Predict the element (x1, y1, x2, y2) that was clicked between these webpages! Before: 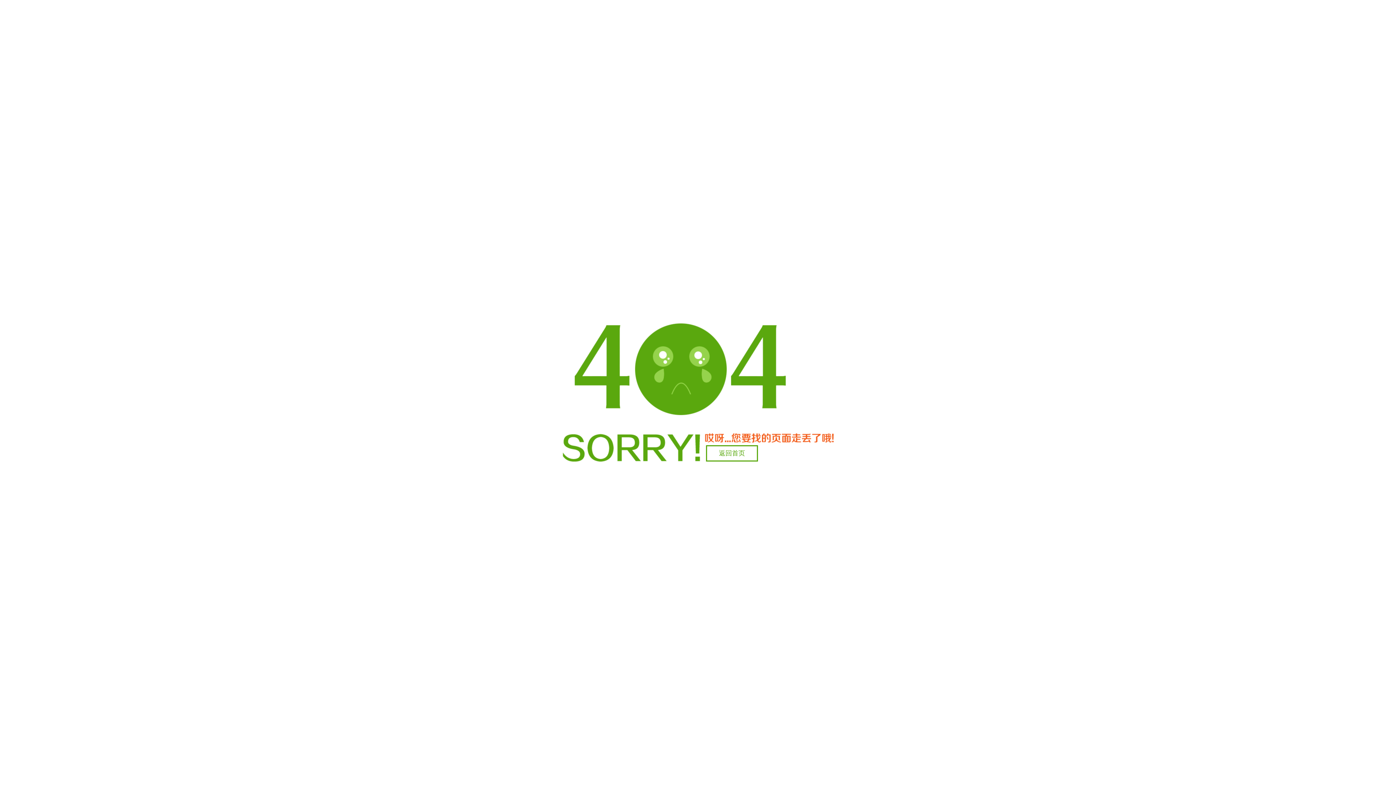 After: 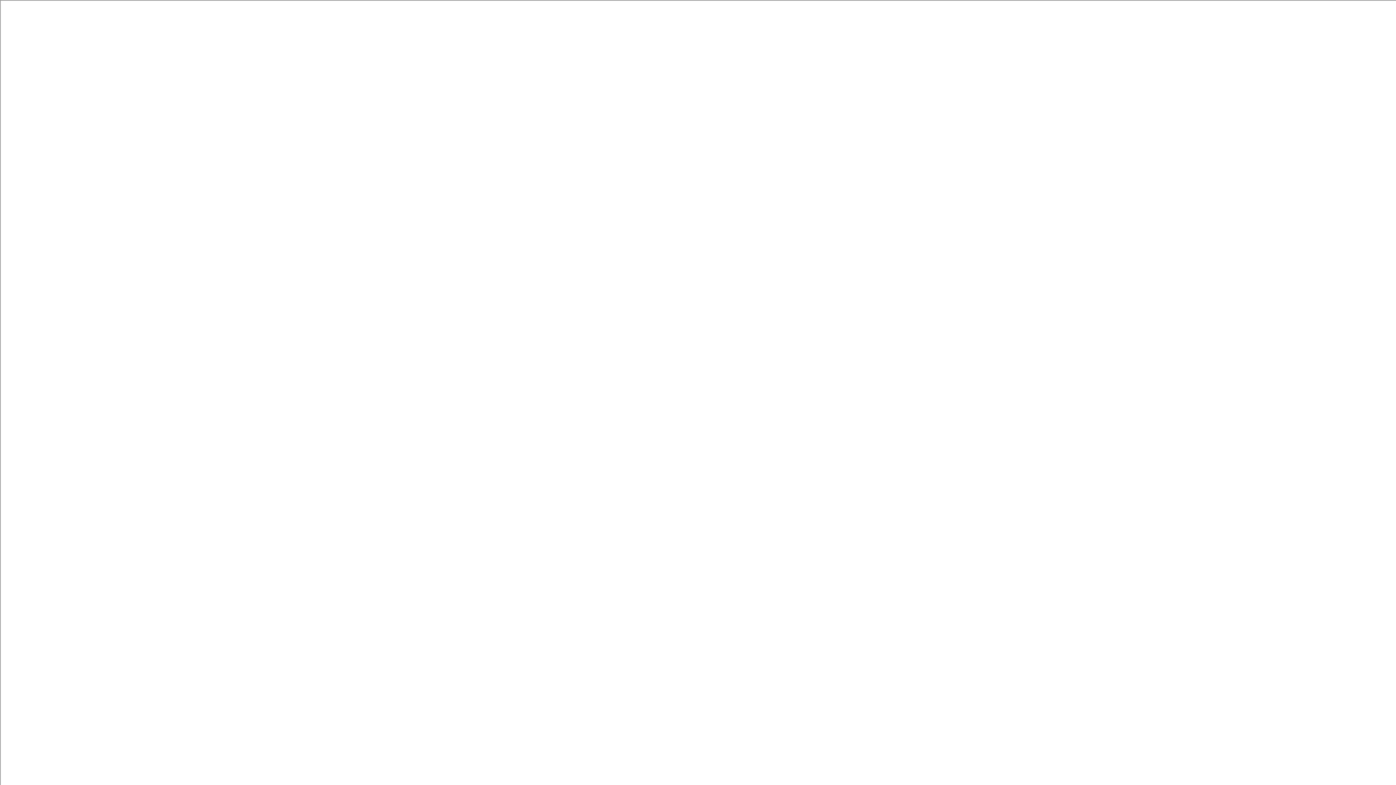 Action: label: 返回首页 bbox: (706, 445, 758, 461)